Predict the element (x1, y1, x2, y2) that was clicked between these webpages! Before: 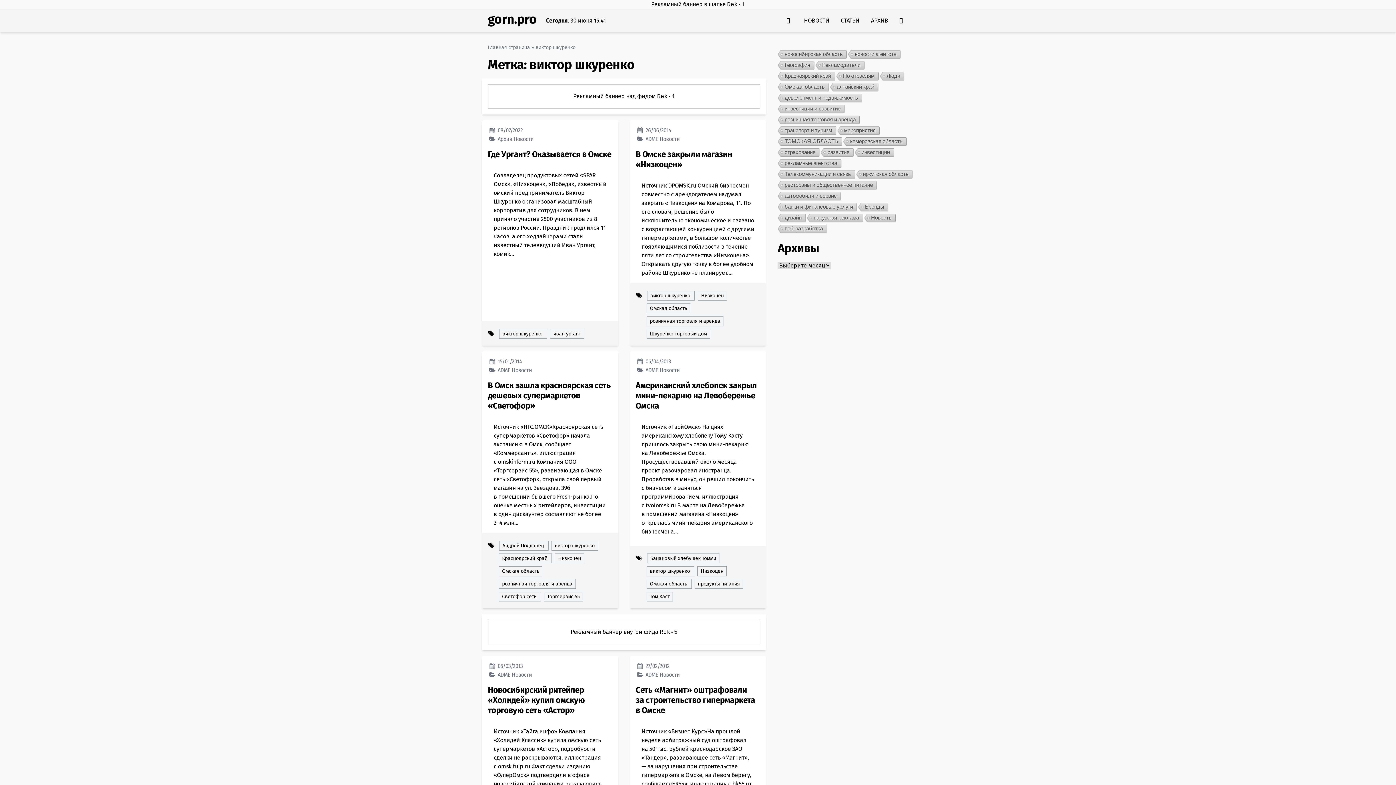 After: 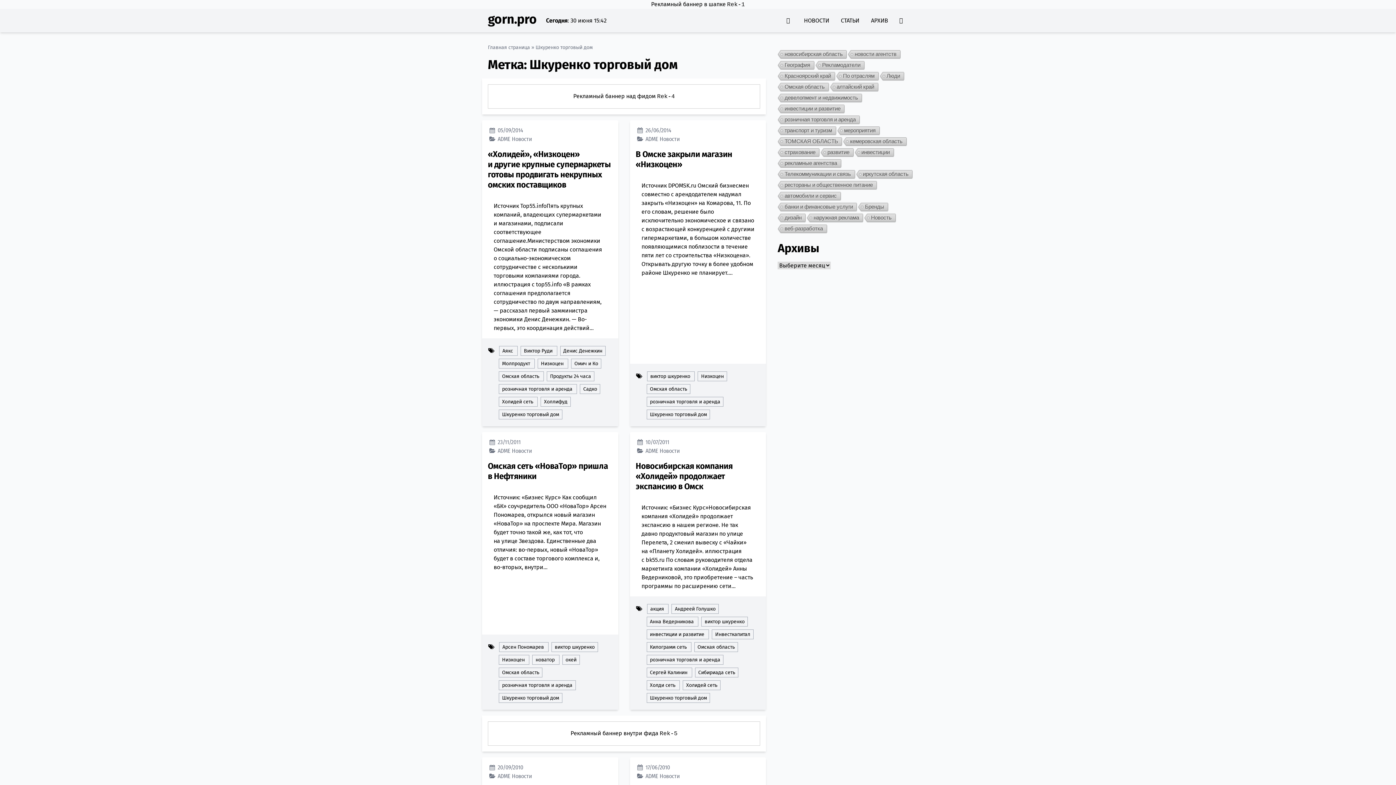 Action: label: Шкуренко торговый дом bbox: (650, 330, 707, 337)